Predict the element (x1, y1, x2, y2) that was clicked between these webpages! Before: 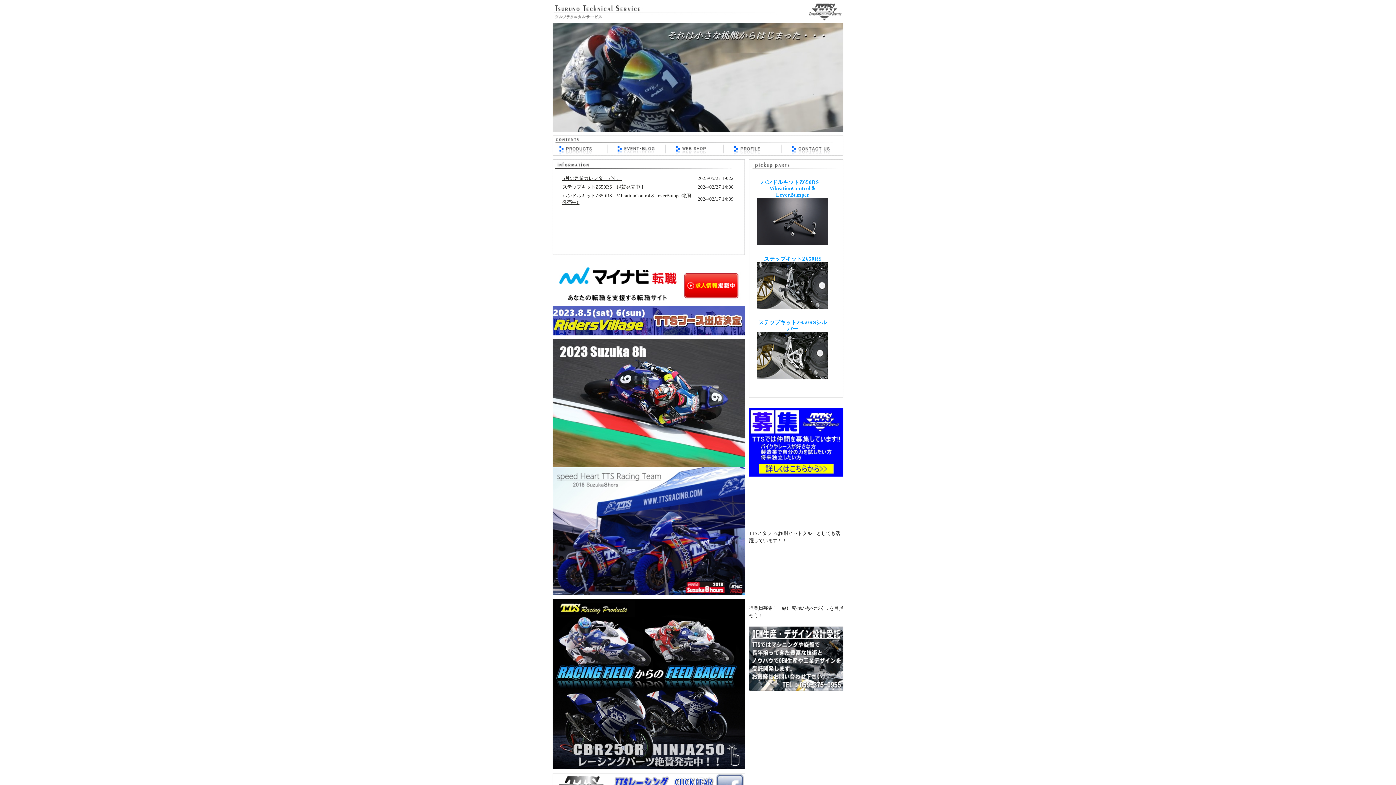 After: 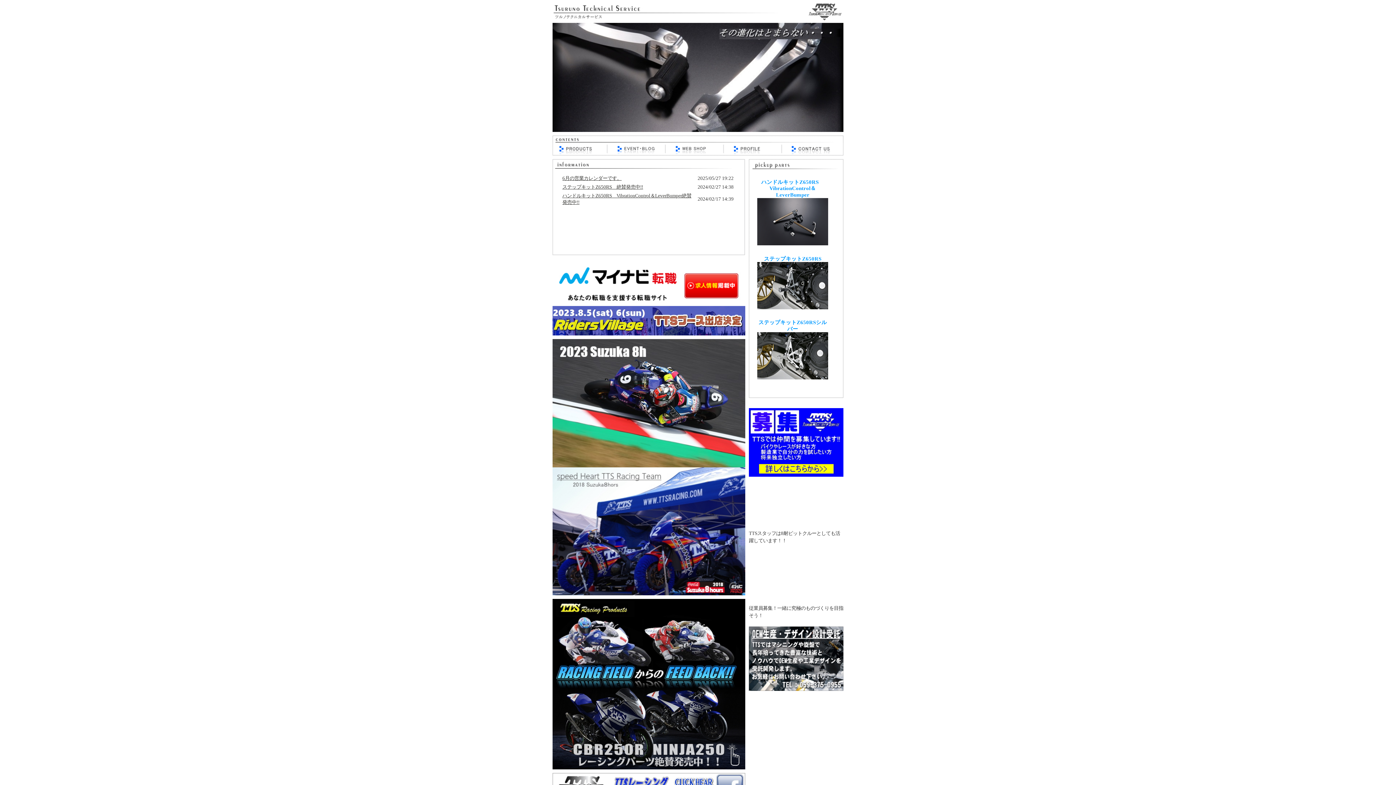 Action: bbox: (552, 331, 745, 336)